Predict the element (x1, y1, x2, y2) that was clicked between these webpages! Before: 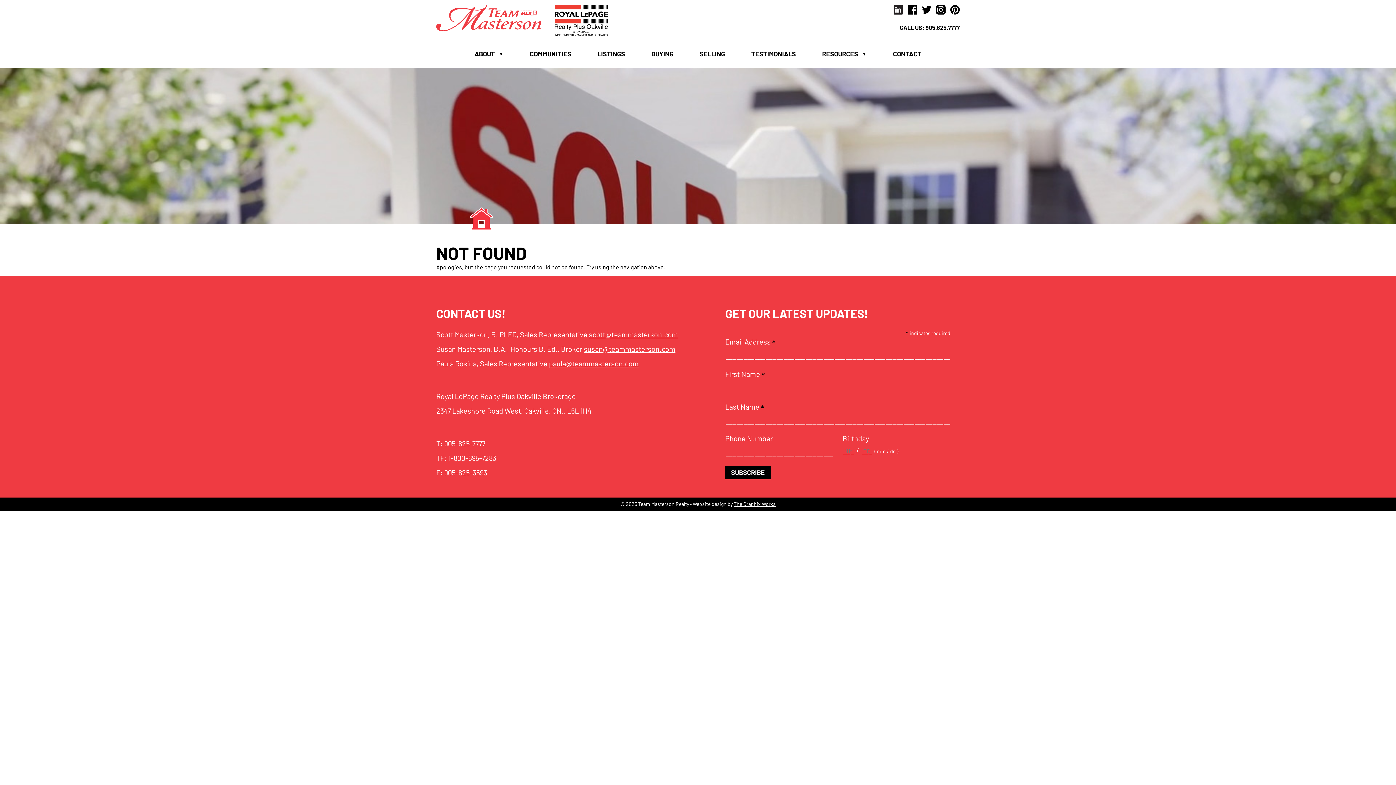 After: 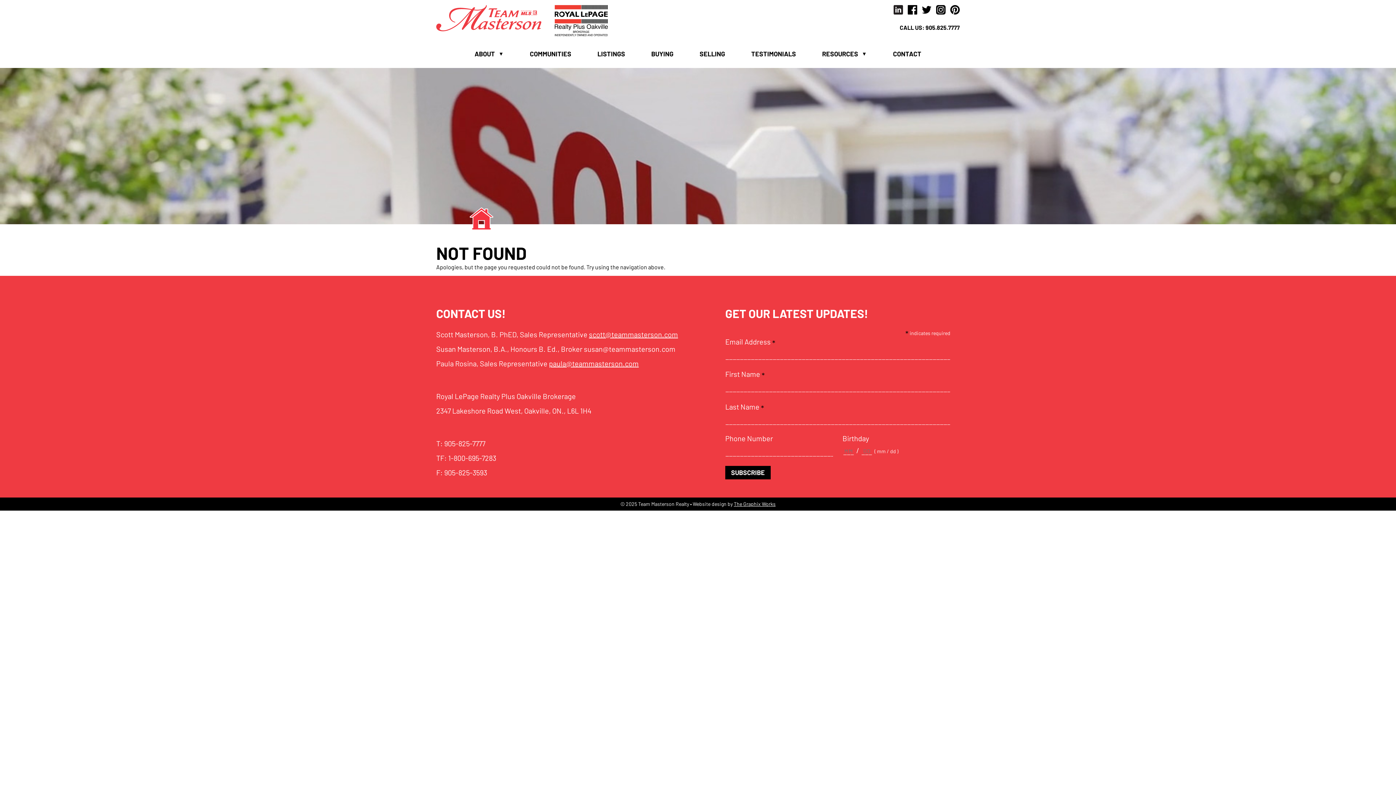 Action: label: susan@teammasterson.com bbox: (584, 344, 675, 353)